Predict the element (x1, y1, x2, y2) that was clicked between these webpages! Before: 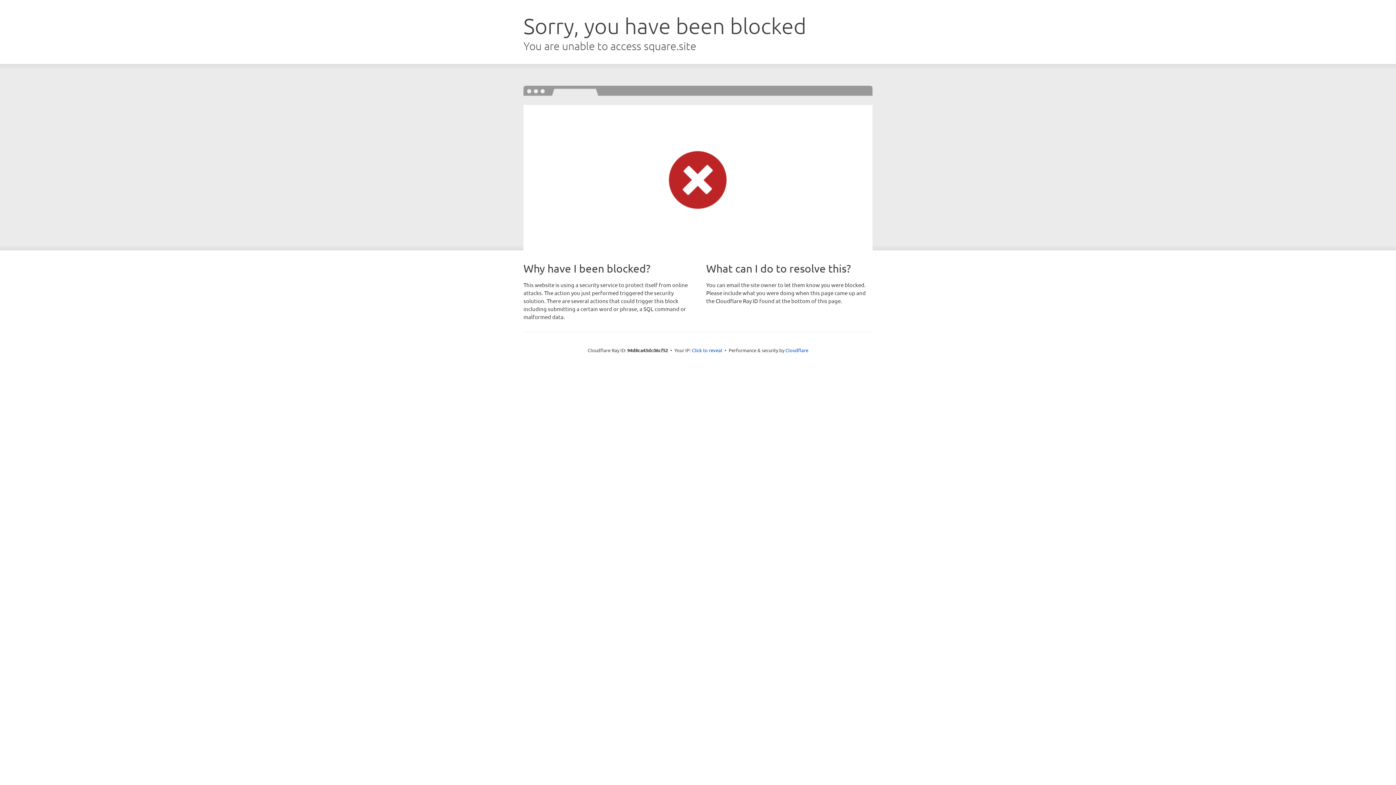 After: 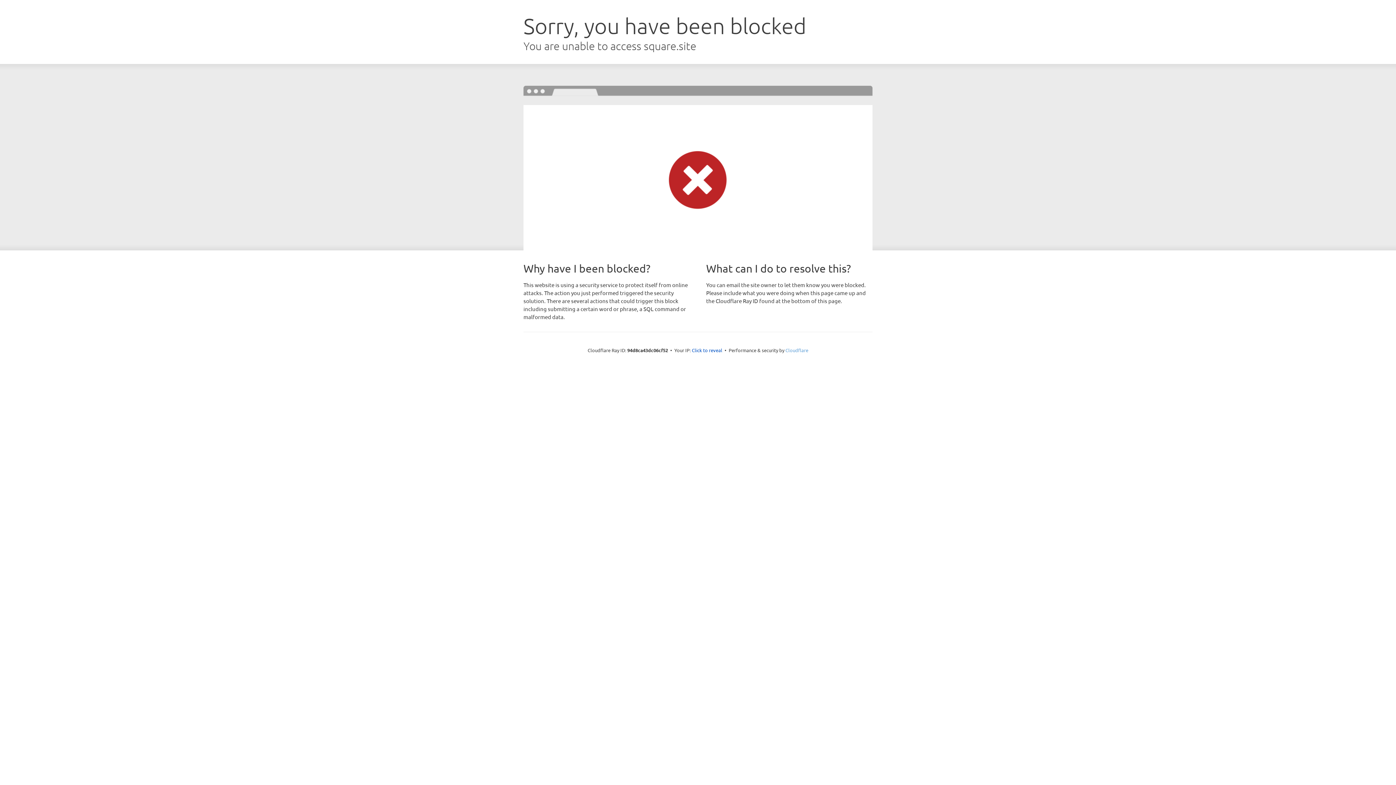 Action: bbox: (785, 347, 808, 353) label: Cloudflare